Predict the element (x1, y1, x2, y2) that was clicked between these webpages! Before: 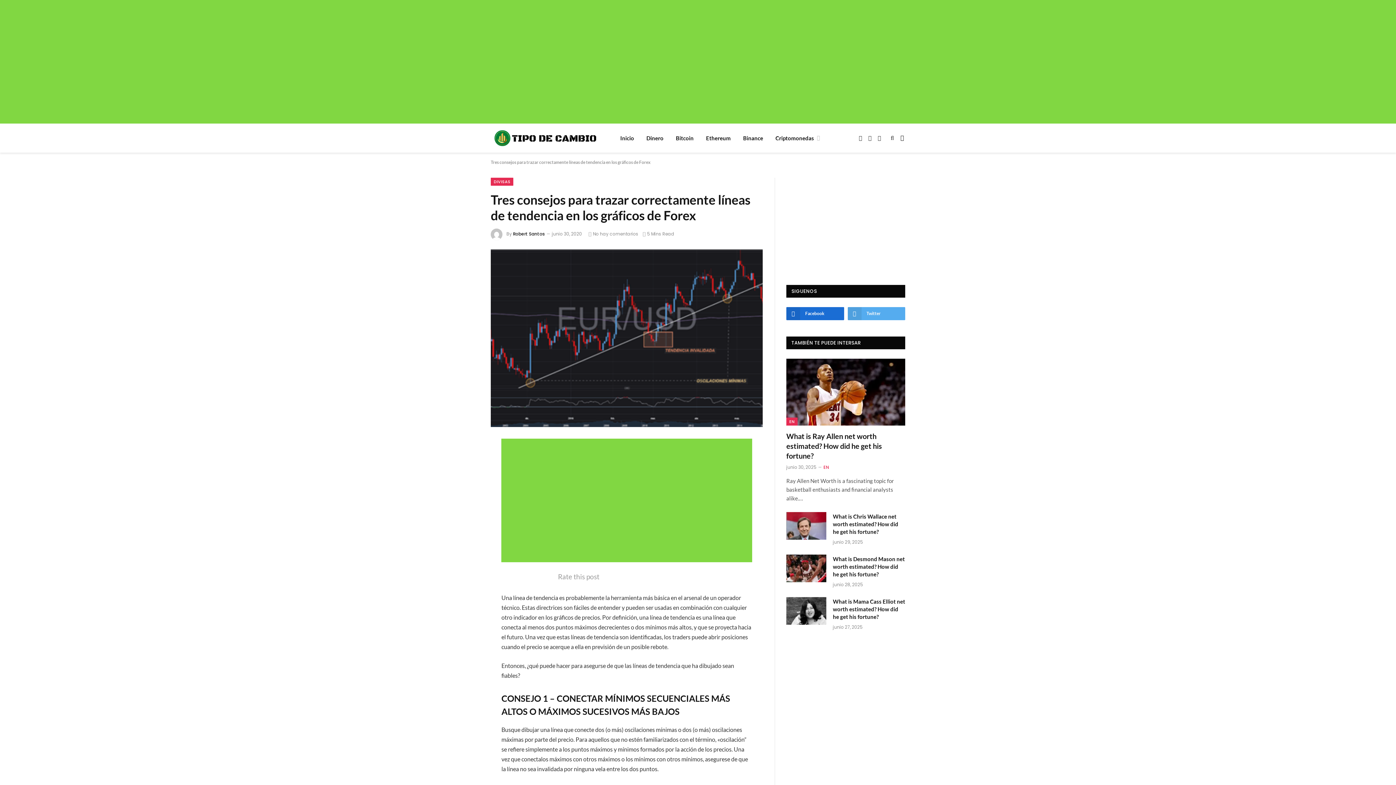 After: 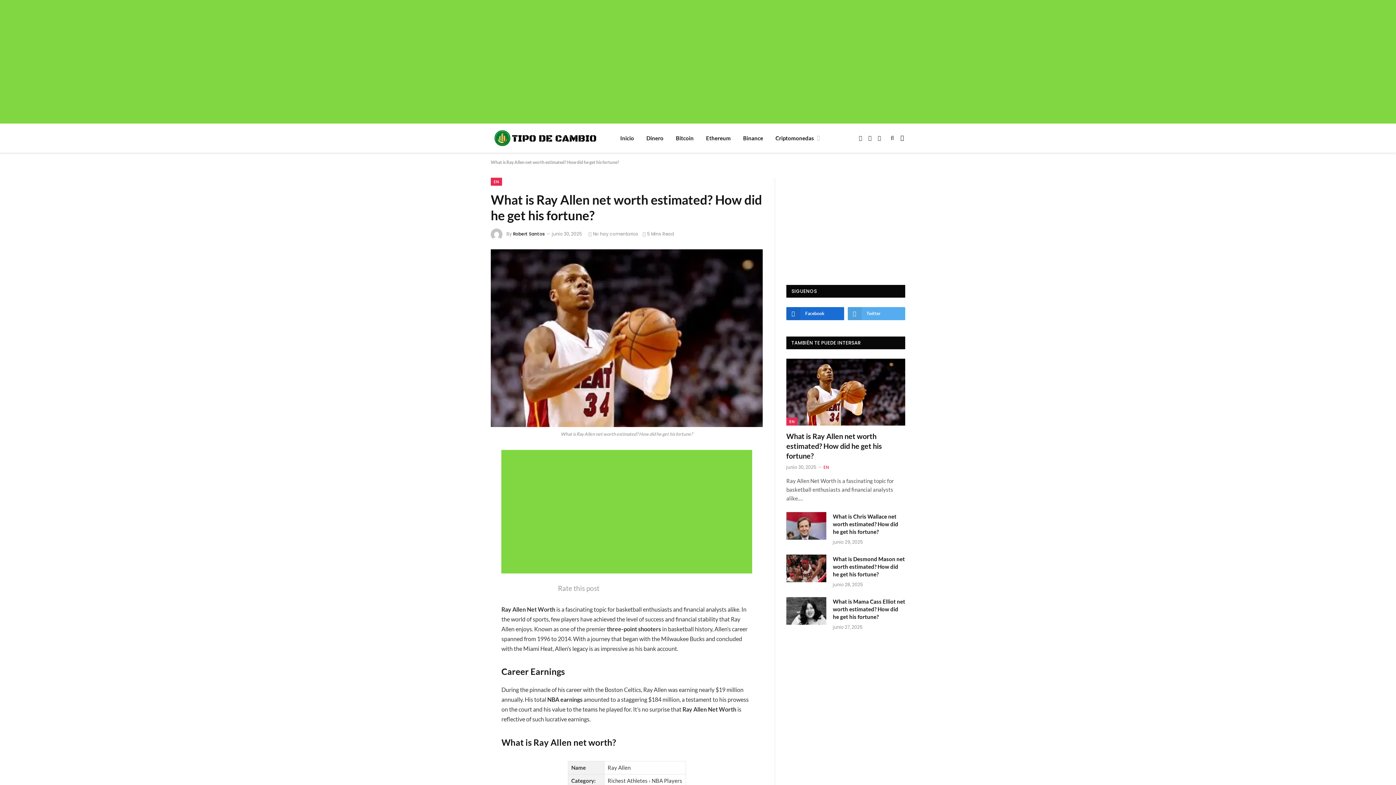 Action: bbox: (786, 358, 905, 425)